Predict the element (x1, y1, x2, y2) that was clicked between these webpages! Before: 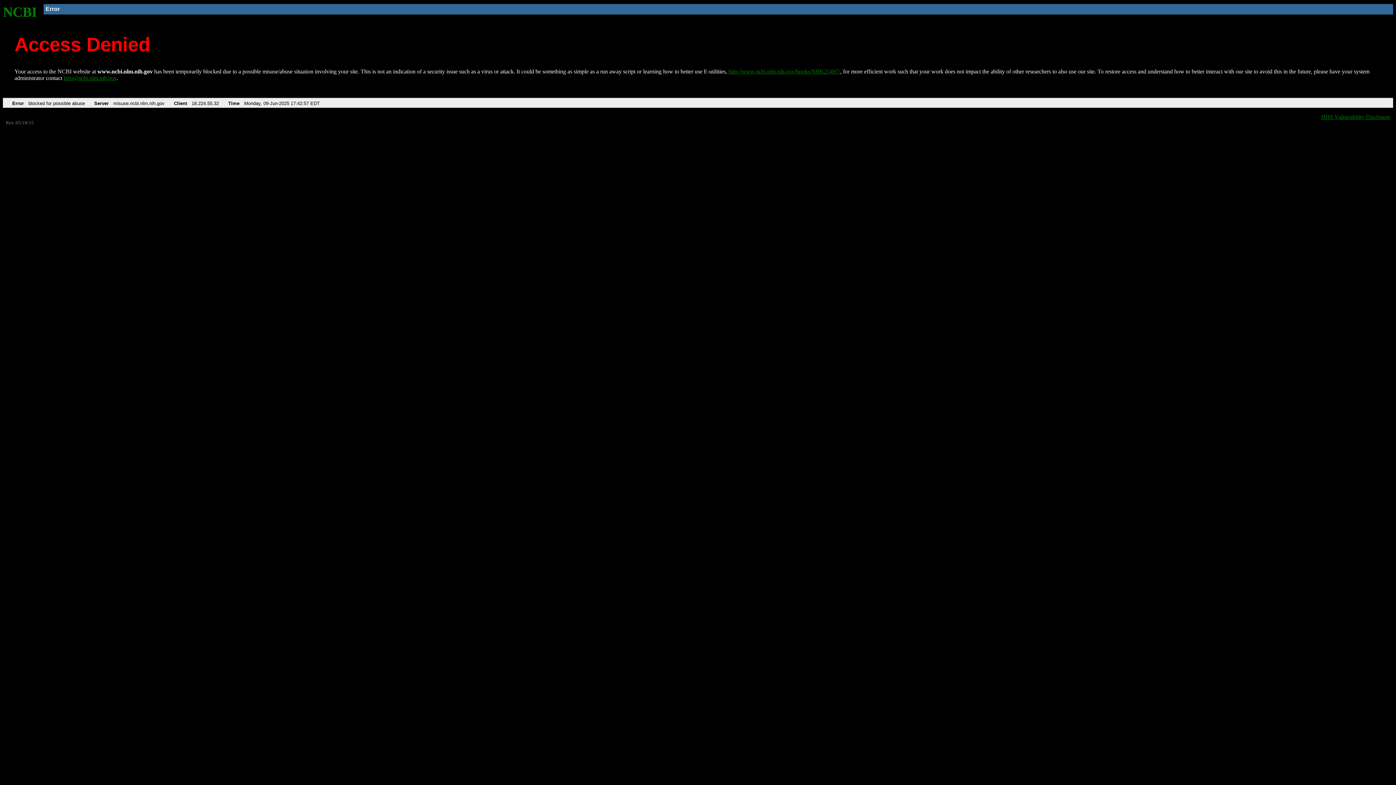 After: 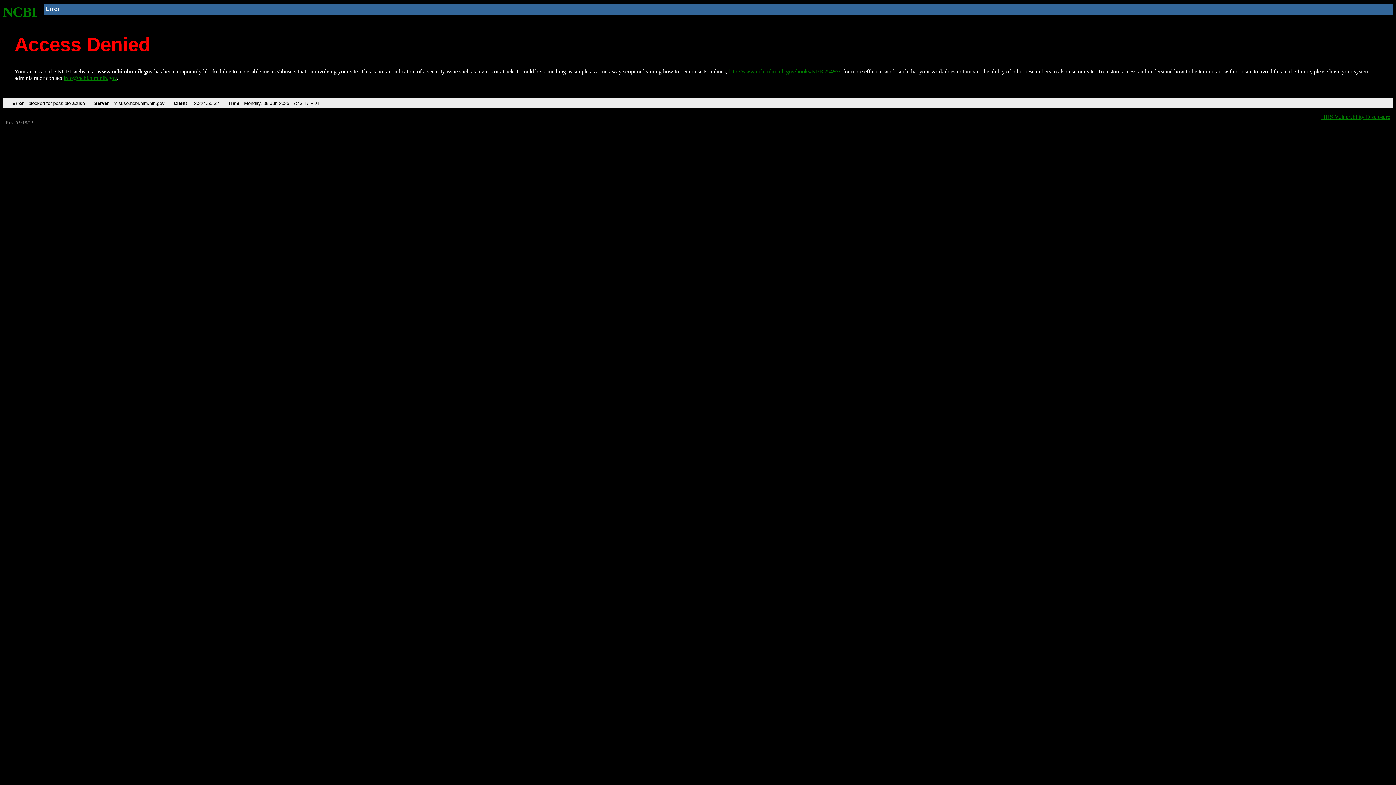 Action: bbox: (728, 68, 840, 74) label: http://www.ncbi.nlm.nih.gov/books/NBK25497/